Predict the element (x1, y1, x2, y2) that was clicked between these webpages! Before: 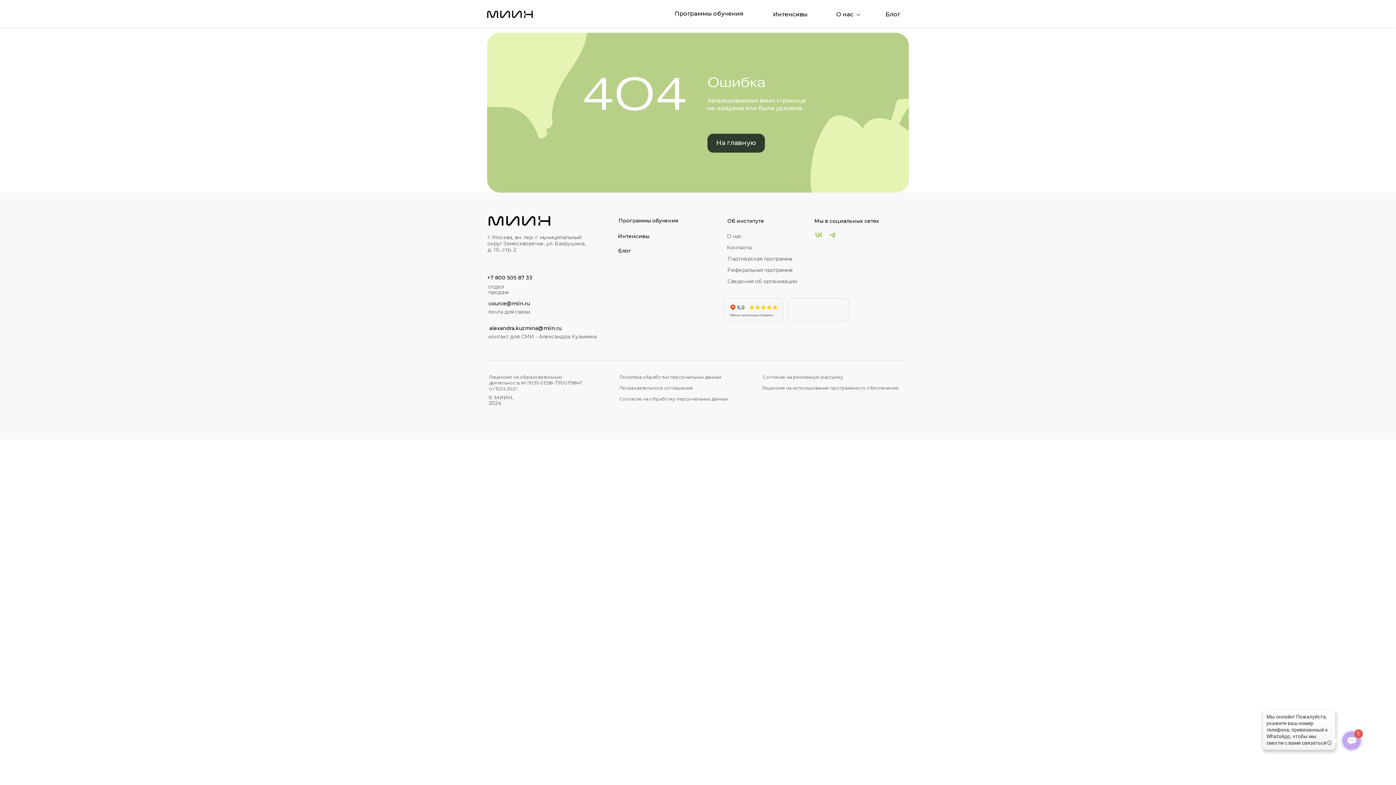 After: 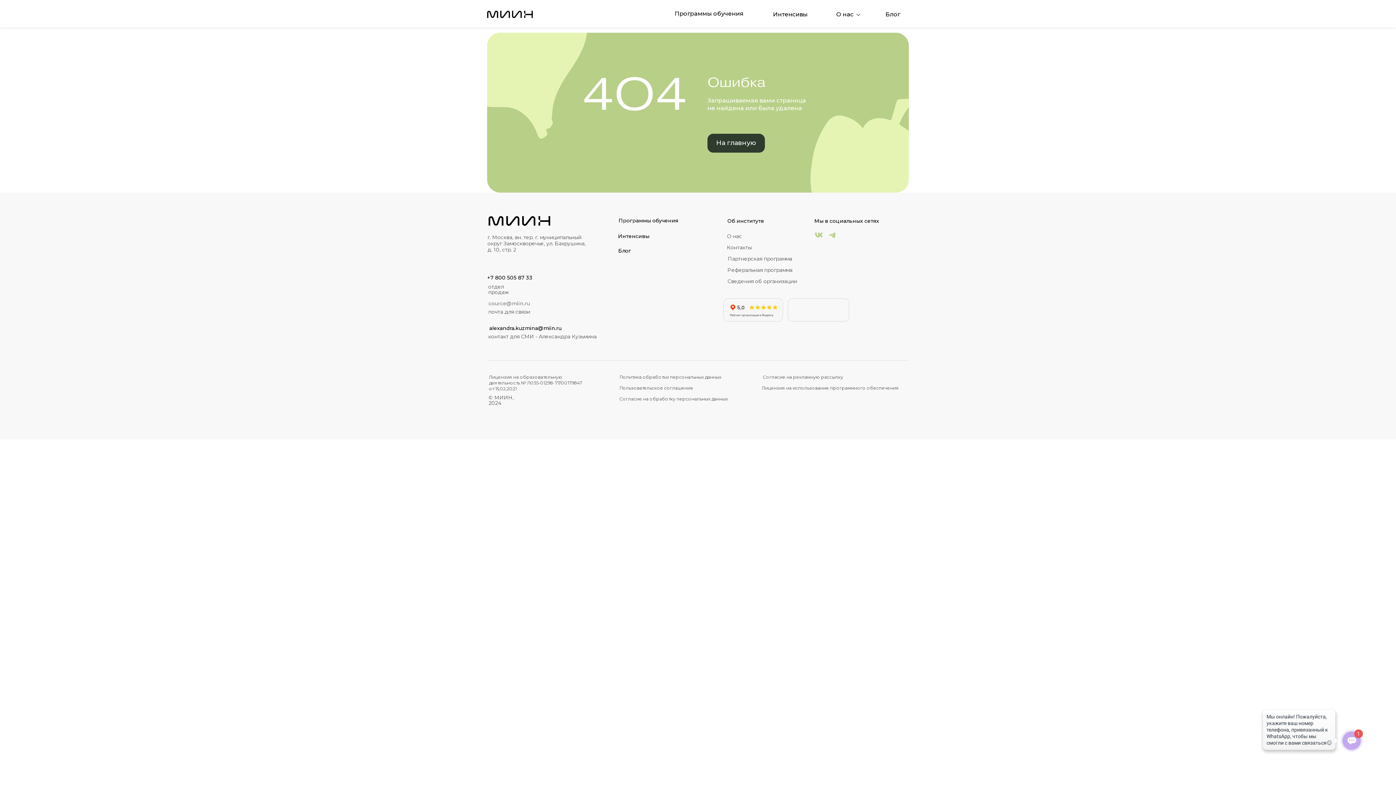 Action: label: cource@miin.ru bbox: (485, 297, 533, 310)